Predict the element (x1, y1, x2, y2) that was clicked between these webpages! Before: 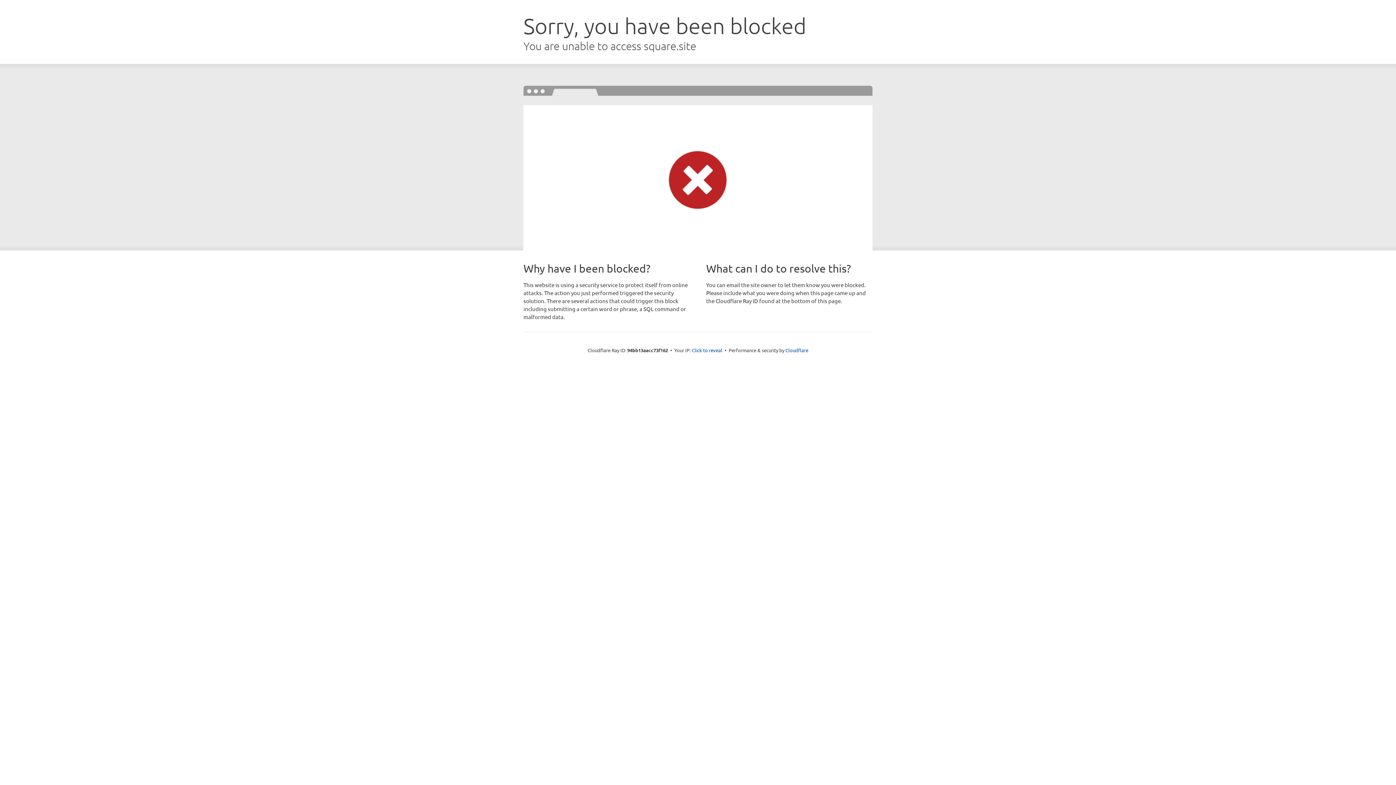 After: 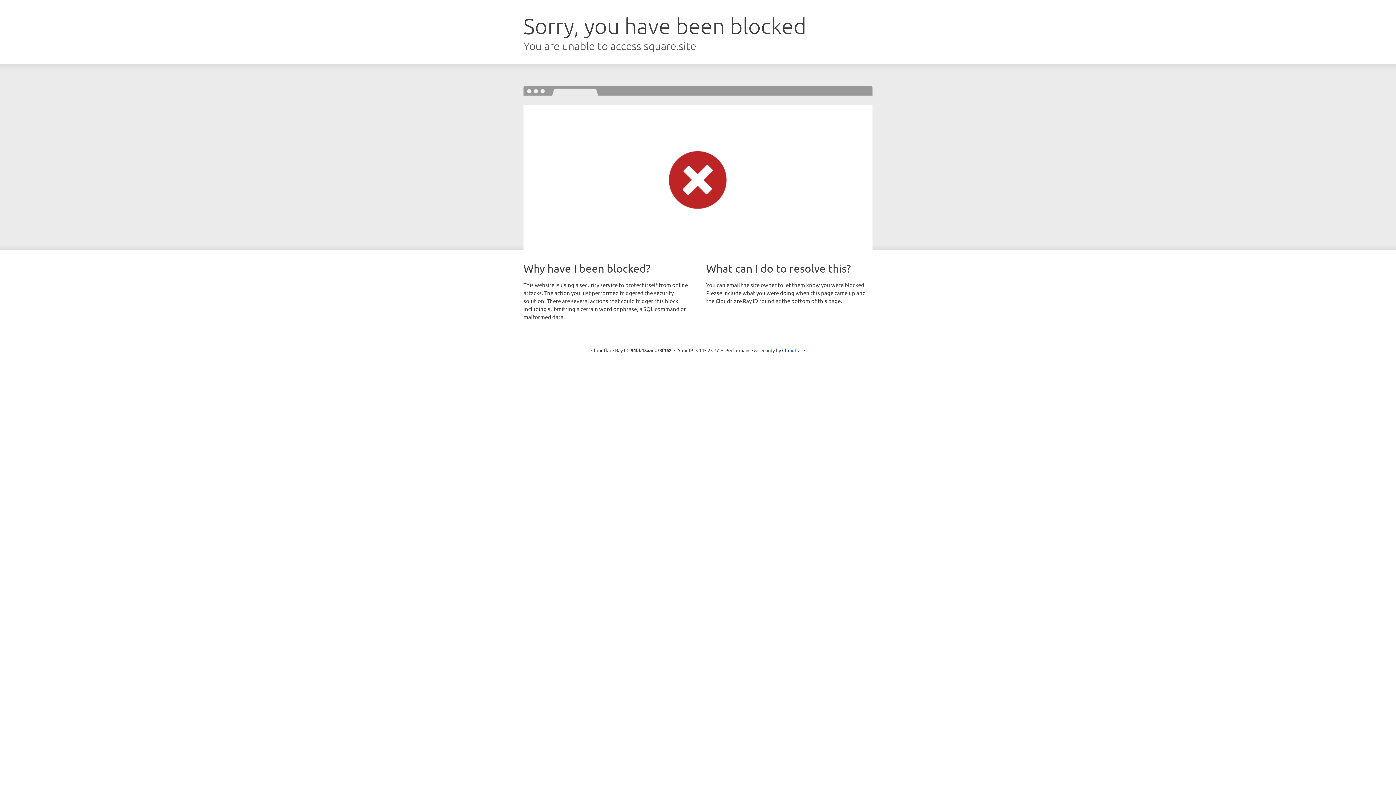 Action: bbox: (692, 346, 722, 353) label: Click to reveal